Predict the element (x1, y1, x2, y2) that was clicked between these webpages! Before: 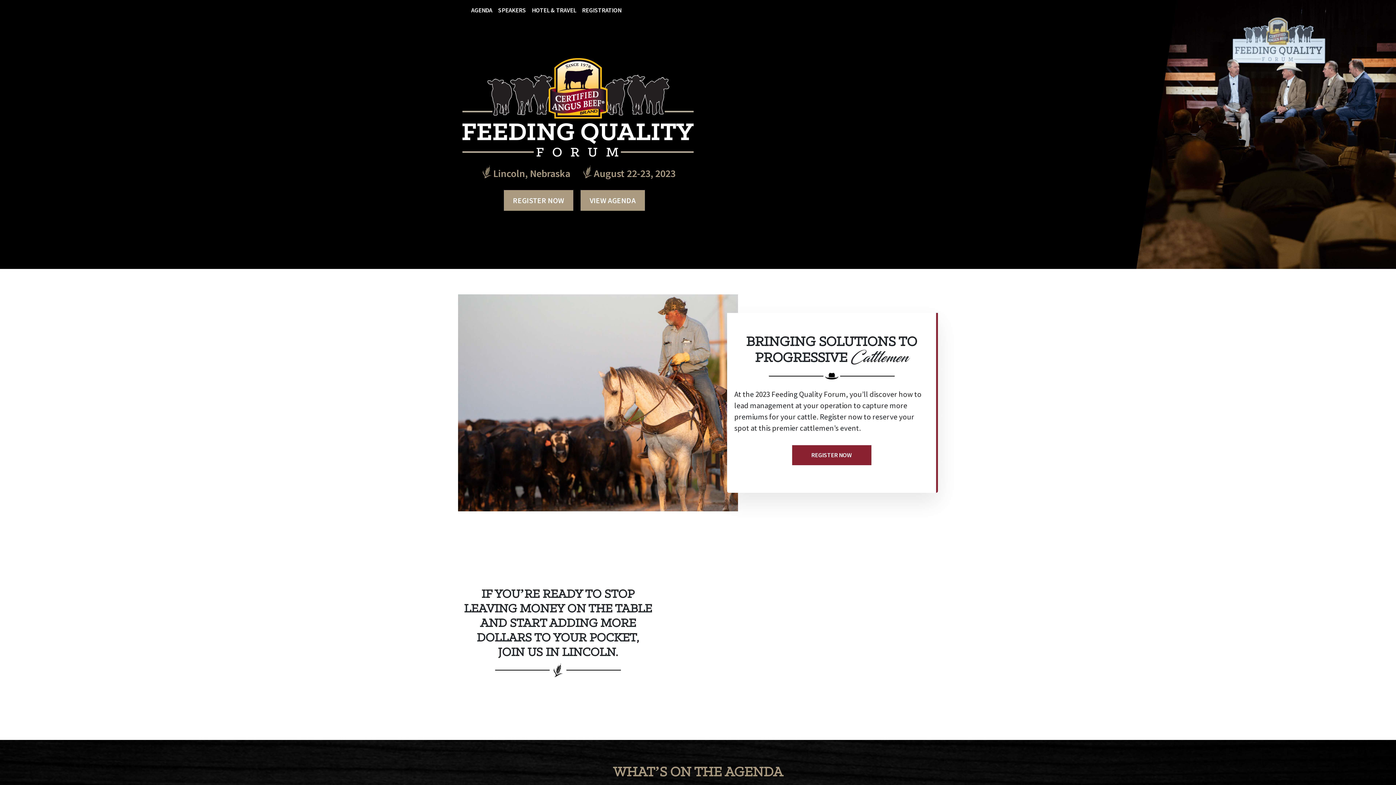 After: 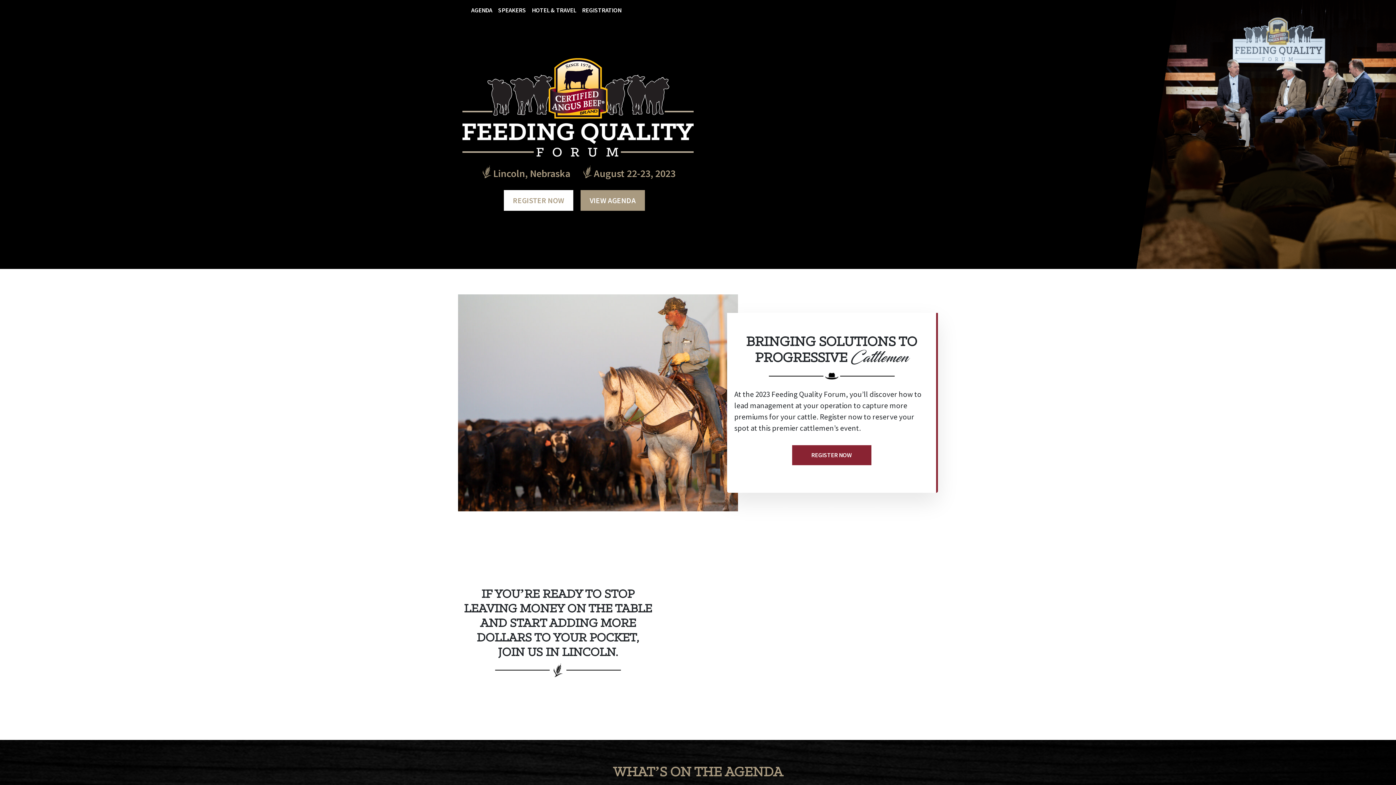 Action: bbox: (504, 190, 573, 211) label: REGISTER NOW